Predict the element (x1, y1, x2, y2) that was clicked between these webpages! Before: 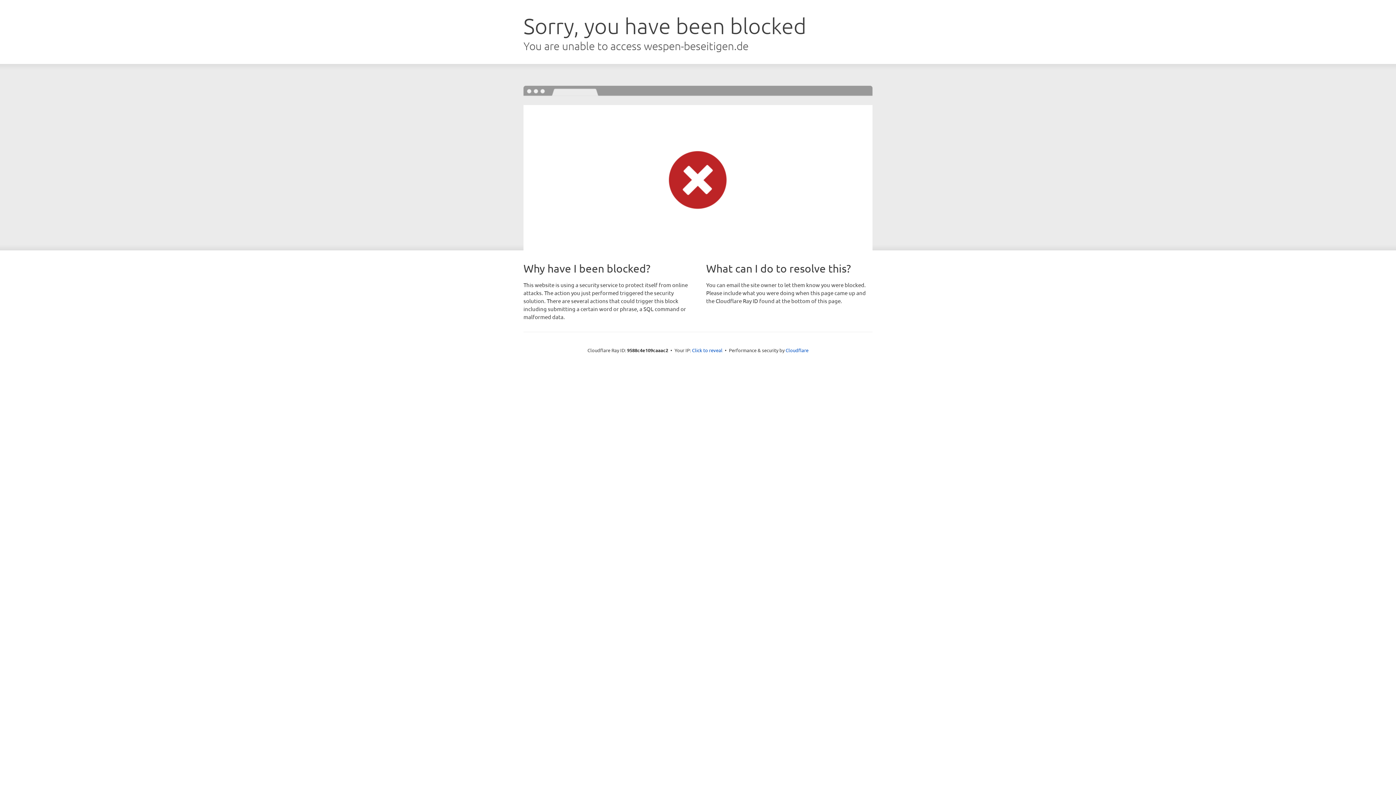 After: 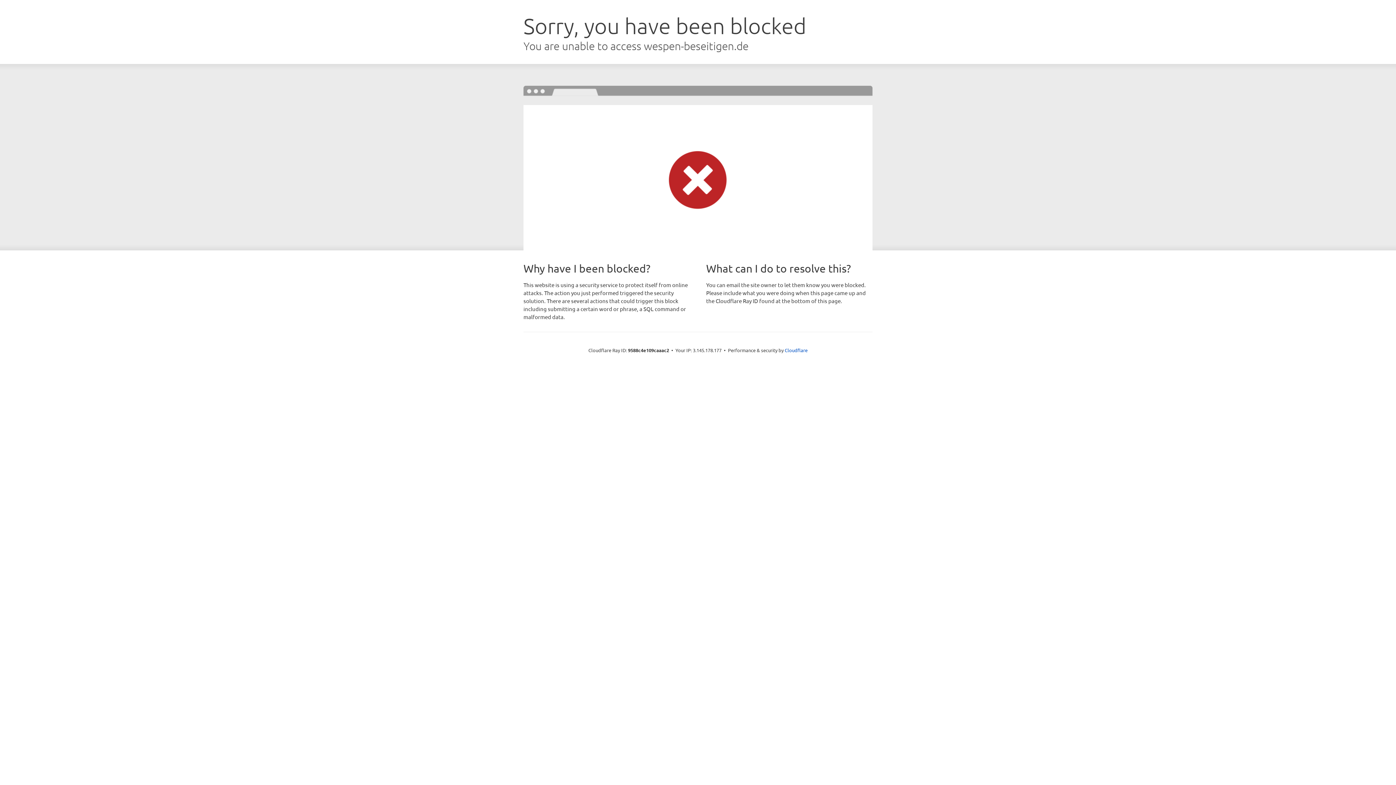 Action: bbox: (692, 346, 722, 353) label: Click to reveal